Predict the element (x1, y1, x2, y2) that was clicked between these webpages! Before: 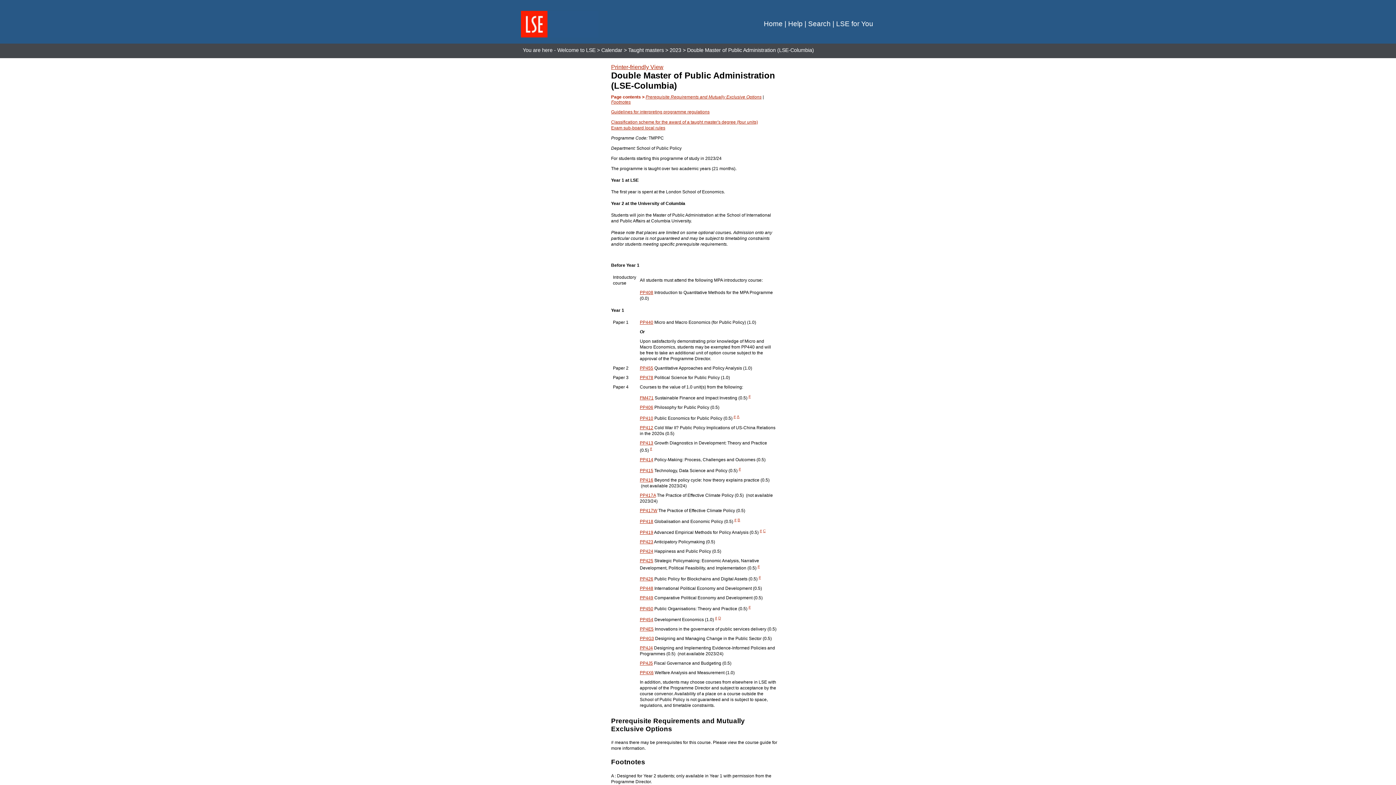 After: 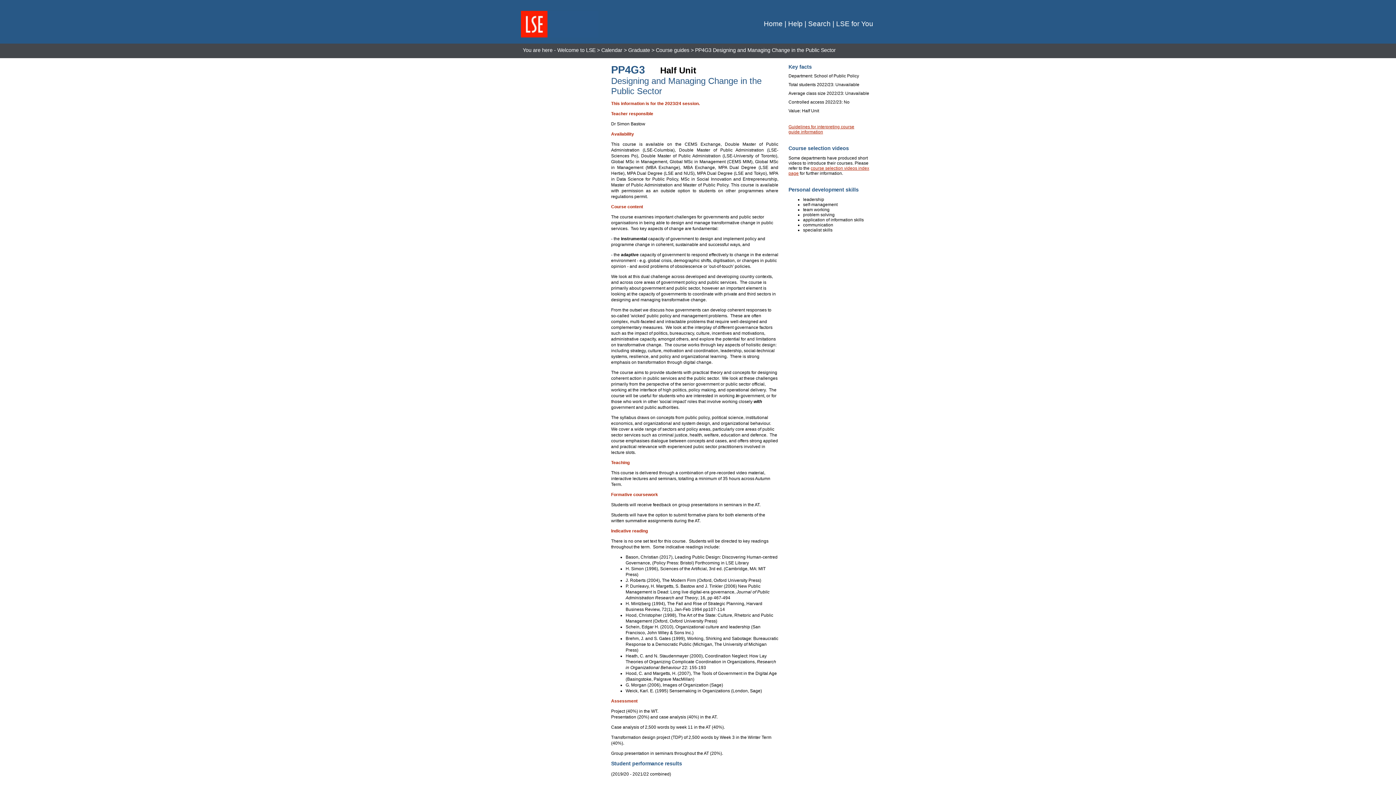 Action: label: PP4G3 bbox: (640, 636, 654, 641)